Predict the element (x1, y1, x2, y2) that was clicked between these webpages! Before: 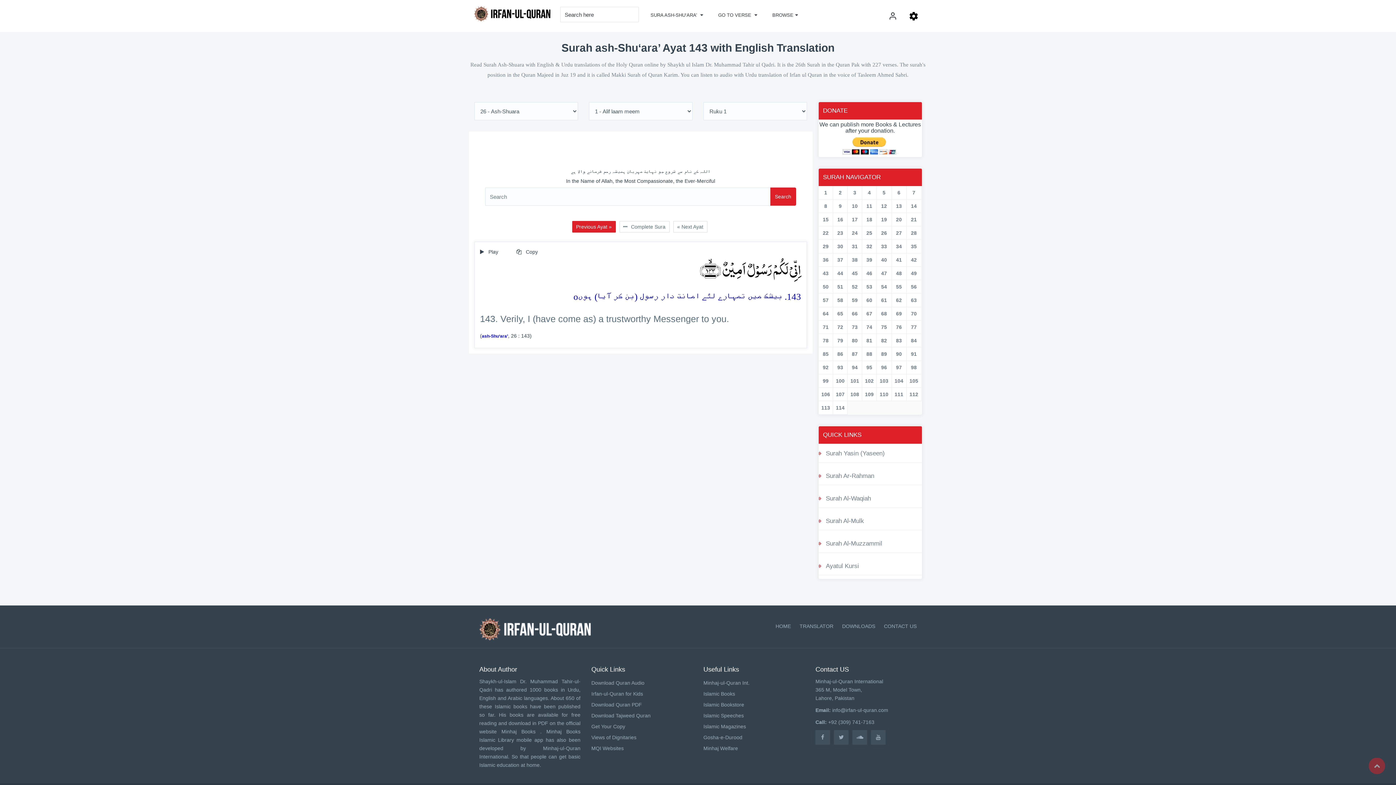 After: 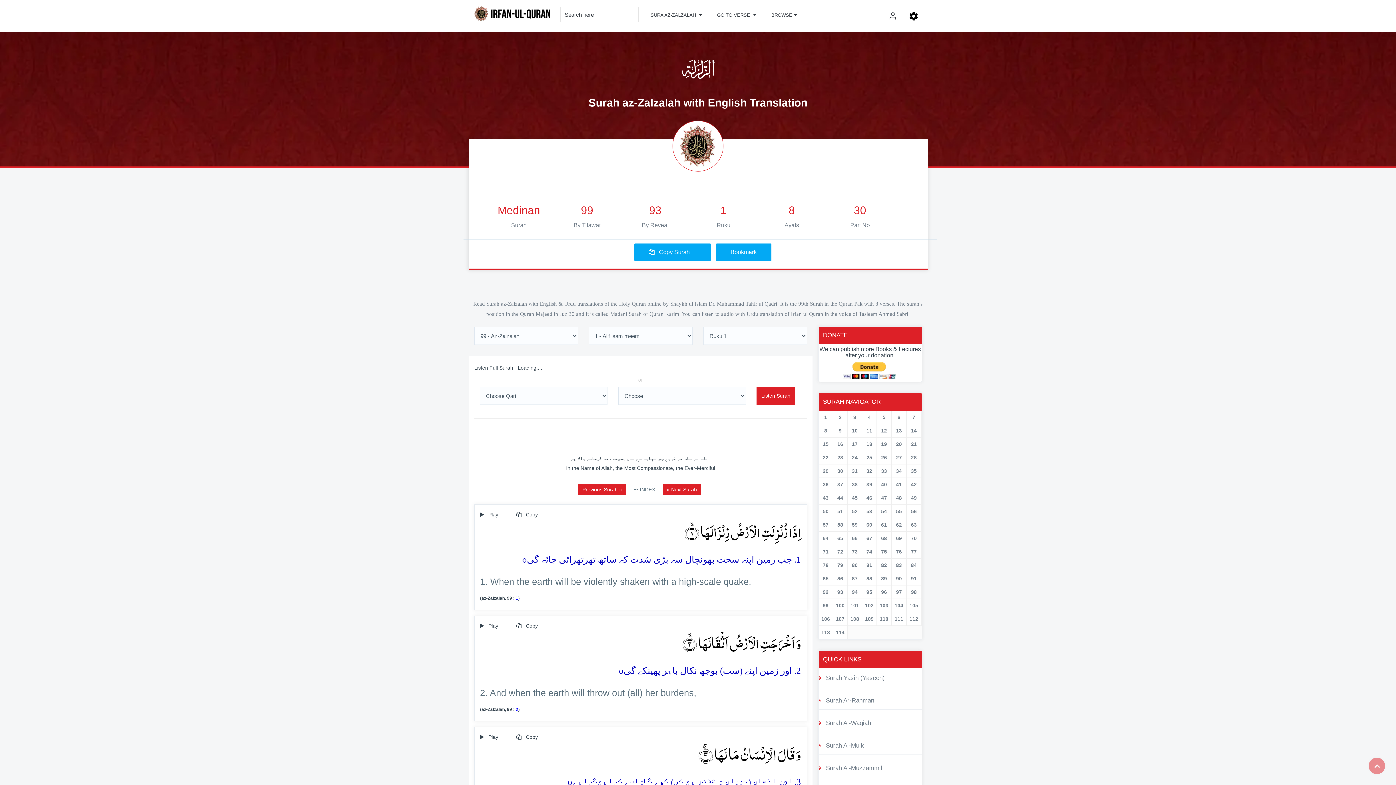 Action: label: 99 bbox: (821, 376, 830, 385)